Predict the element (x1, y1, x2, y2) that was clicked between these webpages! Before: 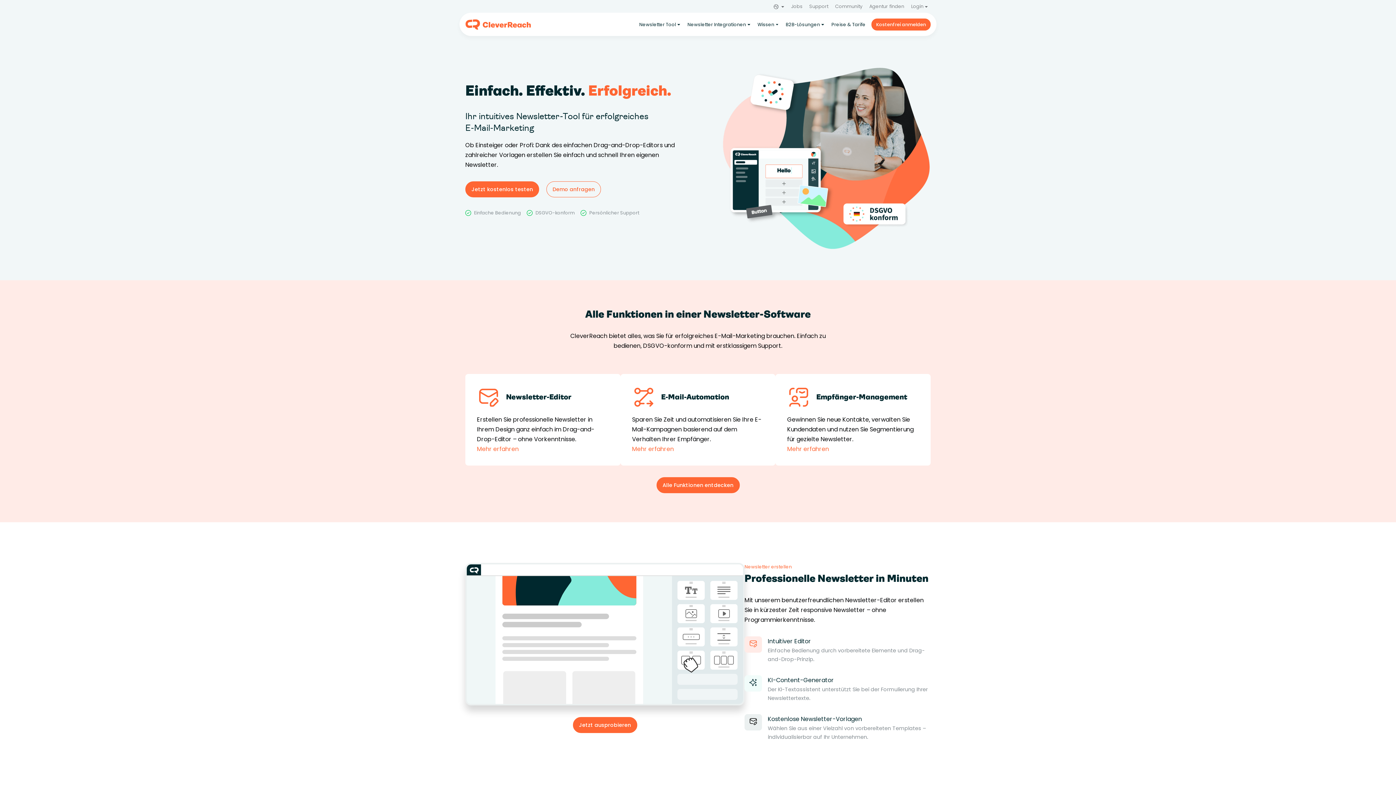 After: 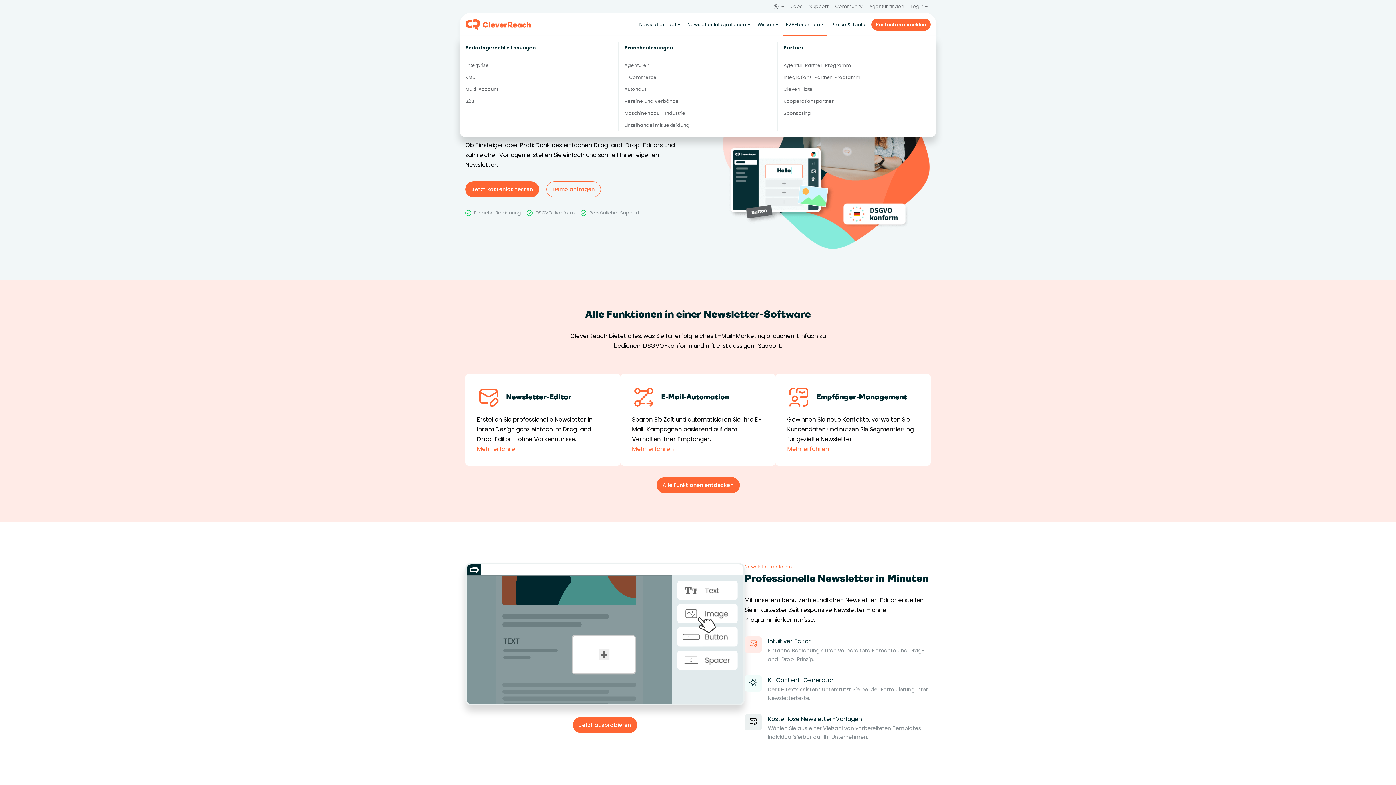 Action: bbox: (783, 13, 827, 35) label: B2B-Lösungen